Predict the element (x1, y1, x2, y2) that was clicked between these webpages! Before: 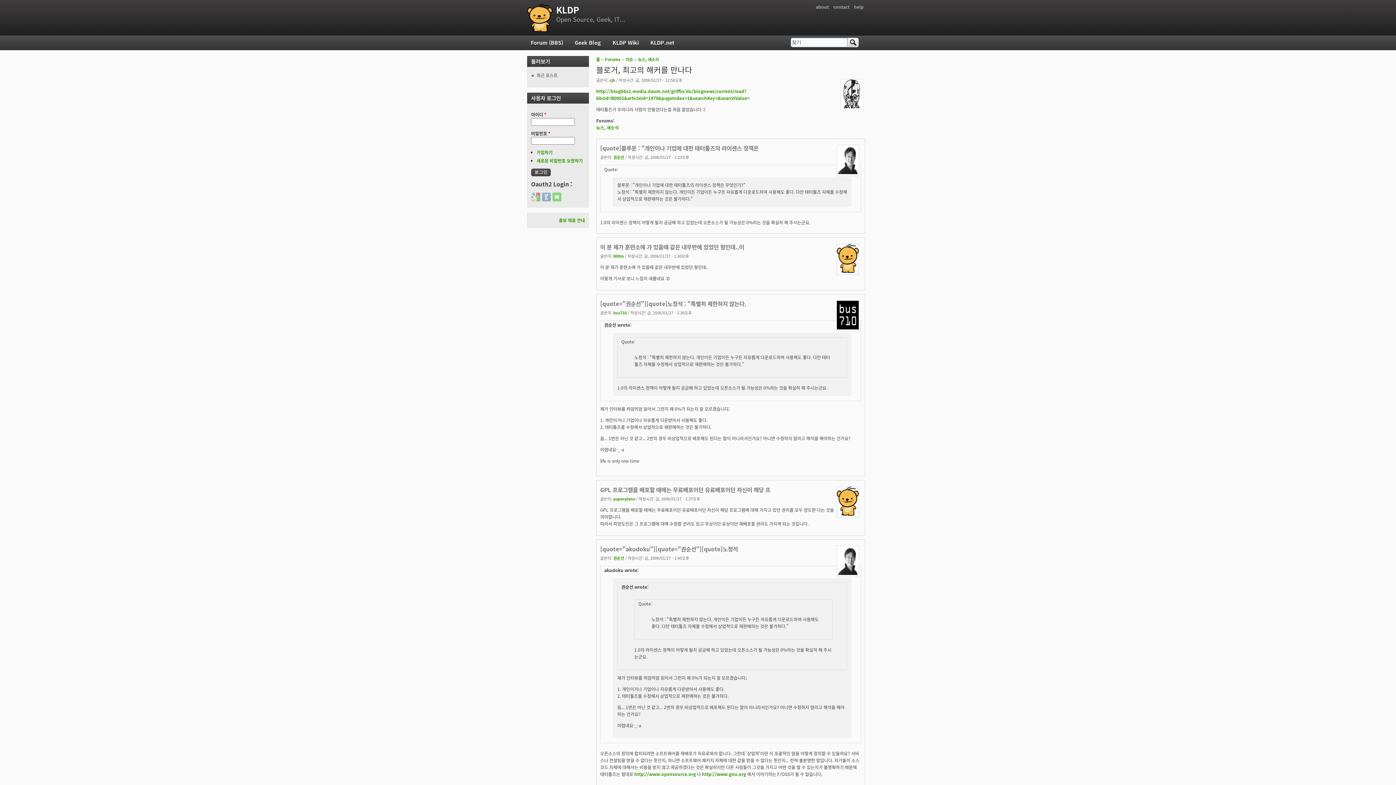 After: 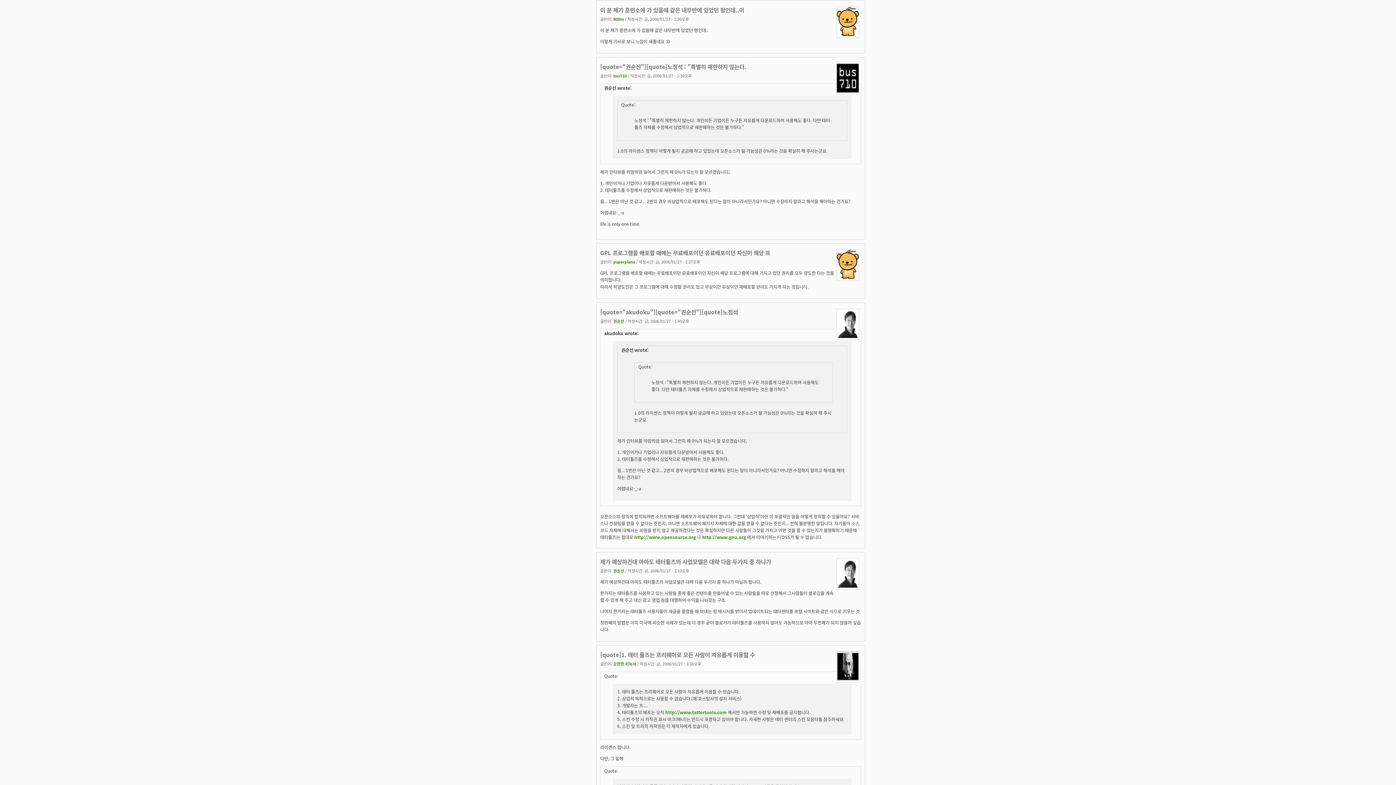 Action: label: 이 분 제가 훈련소에 가 있을때 같은 내무반에 있었던 형인데..이 bbox: (600, 242, 744, 251)